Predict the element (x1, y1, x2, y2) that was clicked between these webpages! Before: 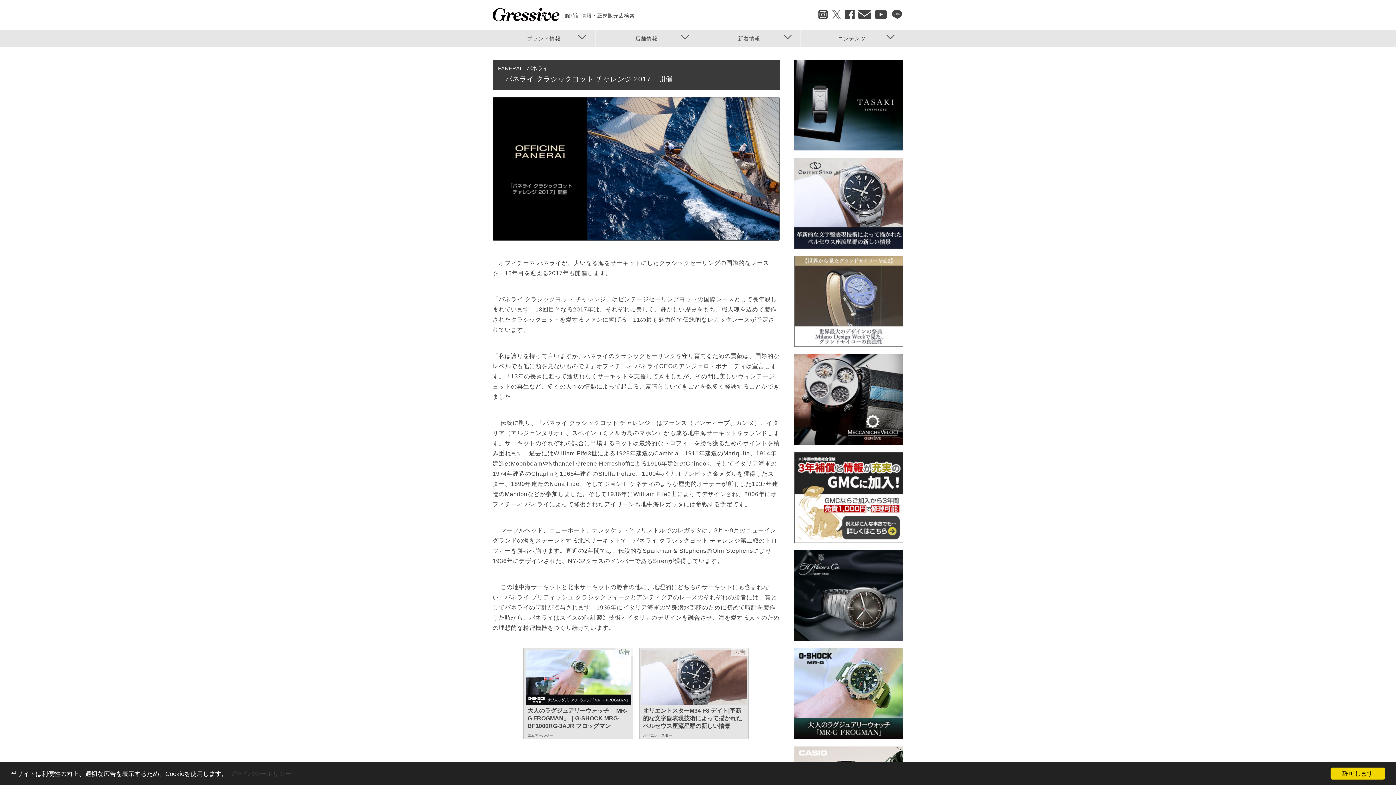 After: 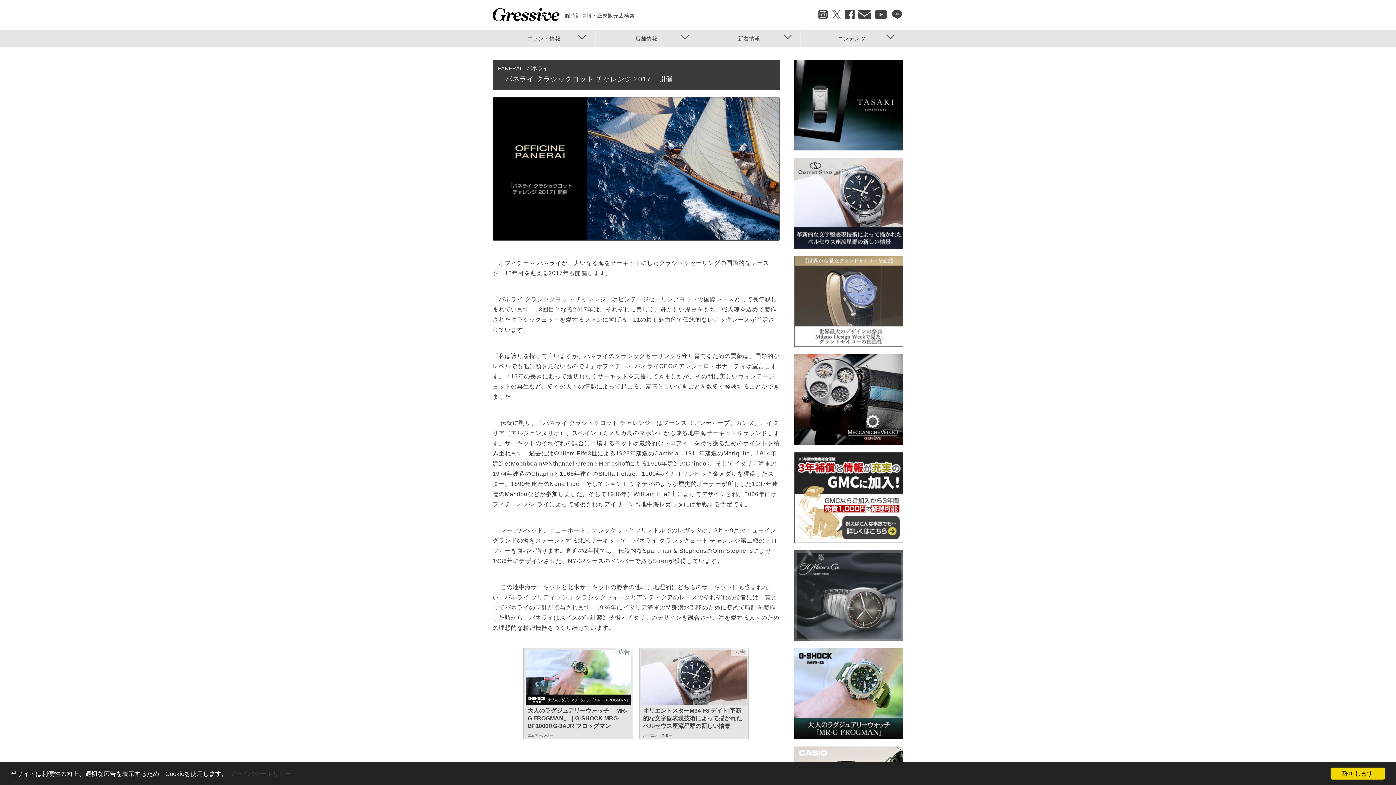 Action: bbox: (794, 550, 903, 641)